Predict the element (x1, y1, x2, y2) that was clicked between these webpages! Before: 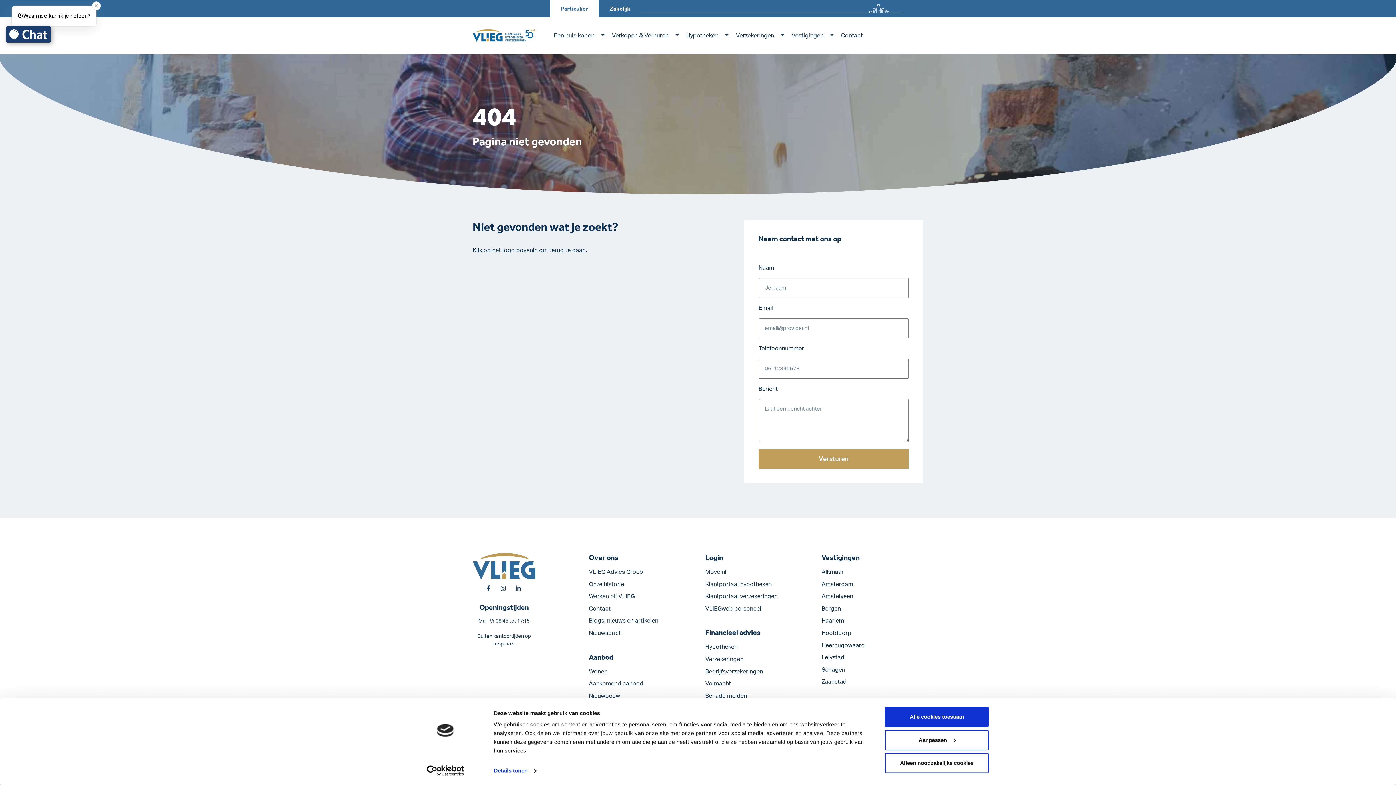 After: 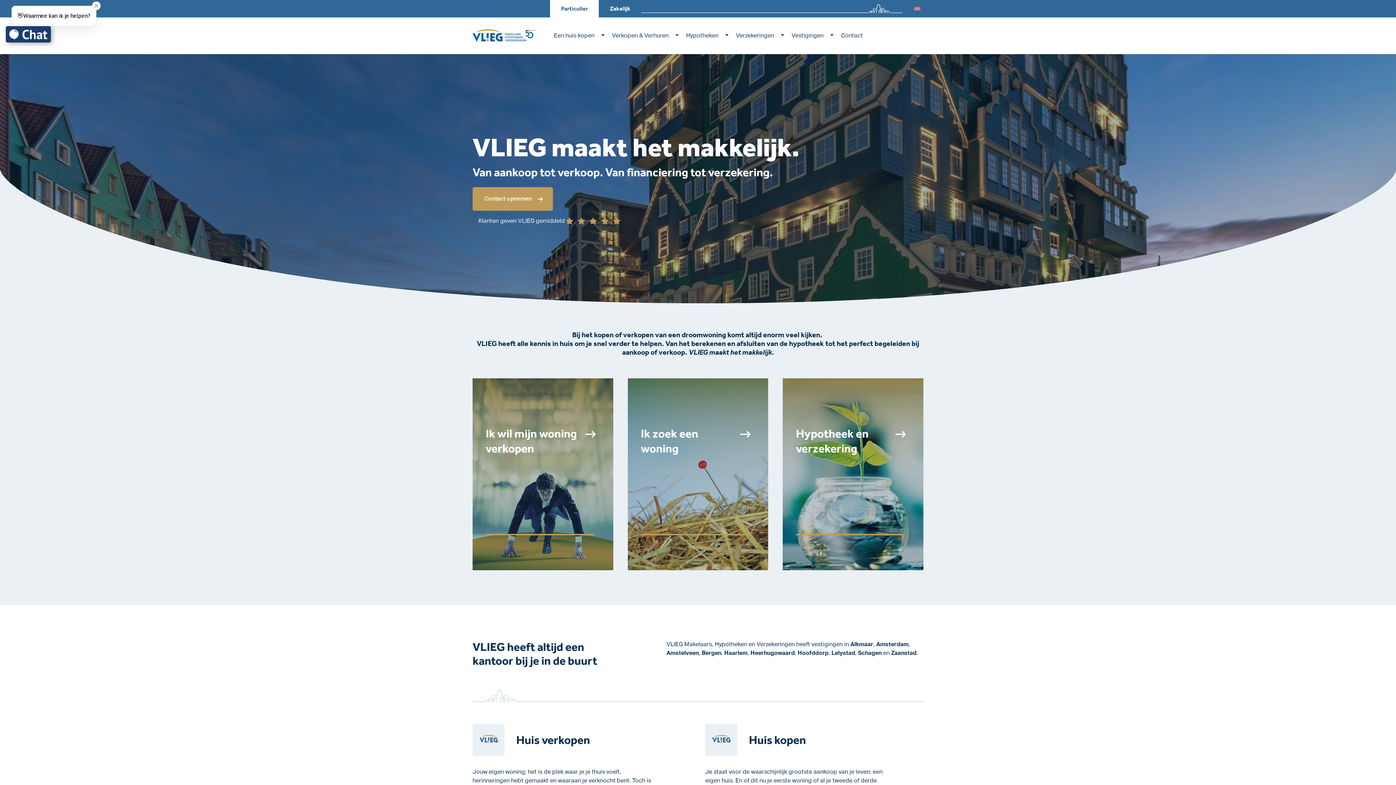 Action: label: Hypotheken bbox: (682, 17, 732, 53)